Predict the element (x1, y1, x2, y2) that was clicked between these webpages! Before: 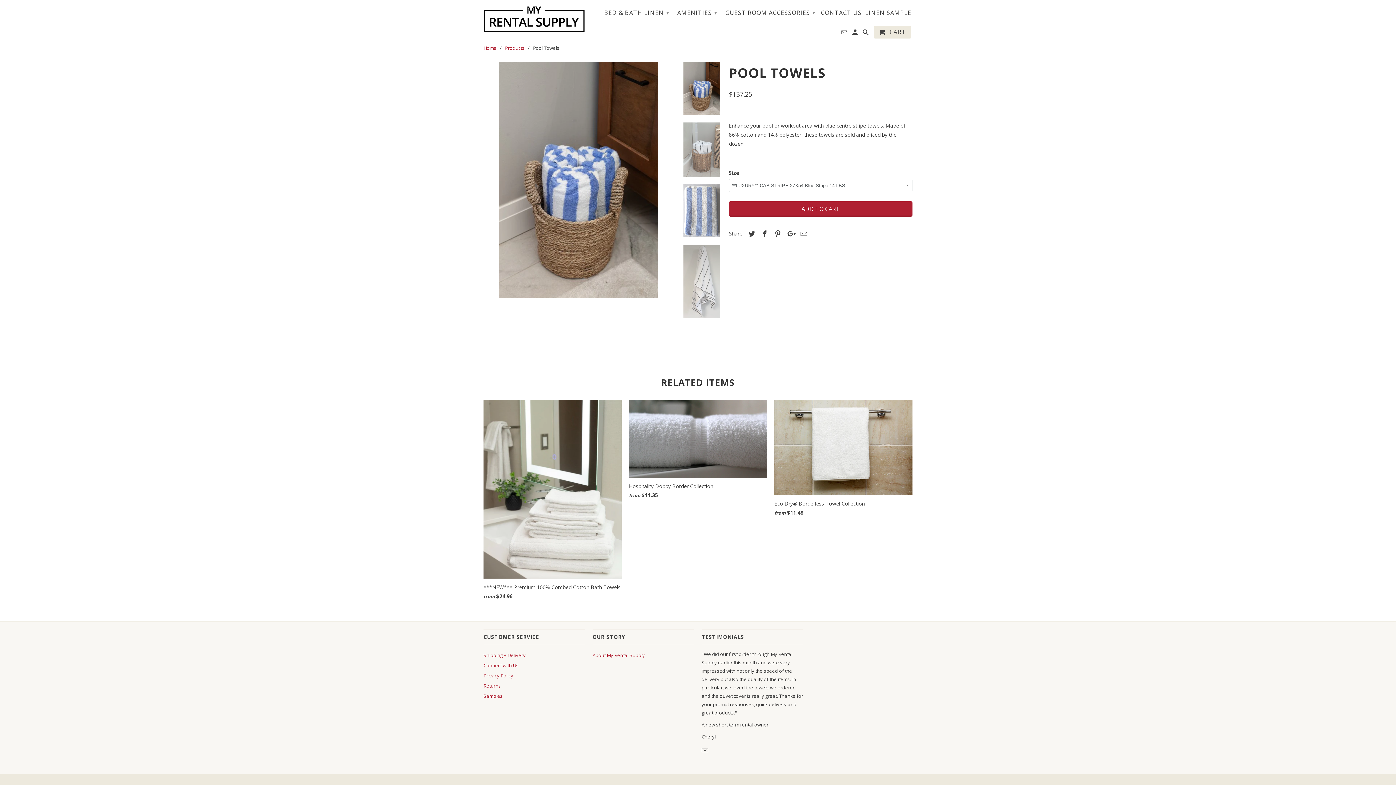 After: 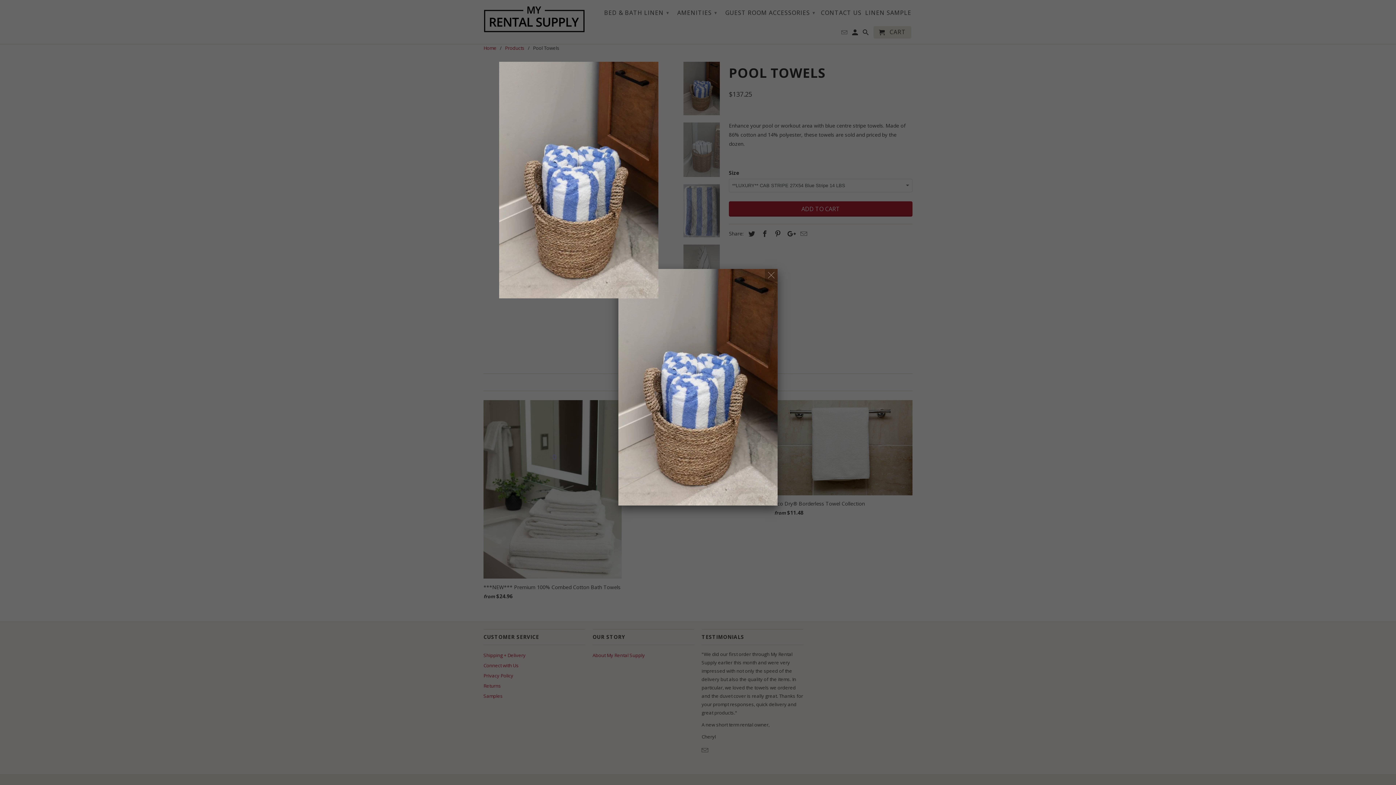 Action: bbox: (483, 61, 674, 298)